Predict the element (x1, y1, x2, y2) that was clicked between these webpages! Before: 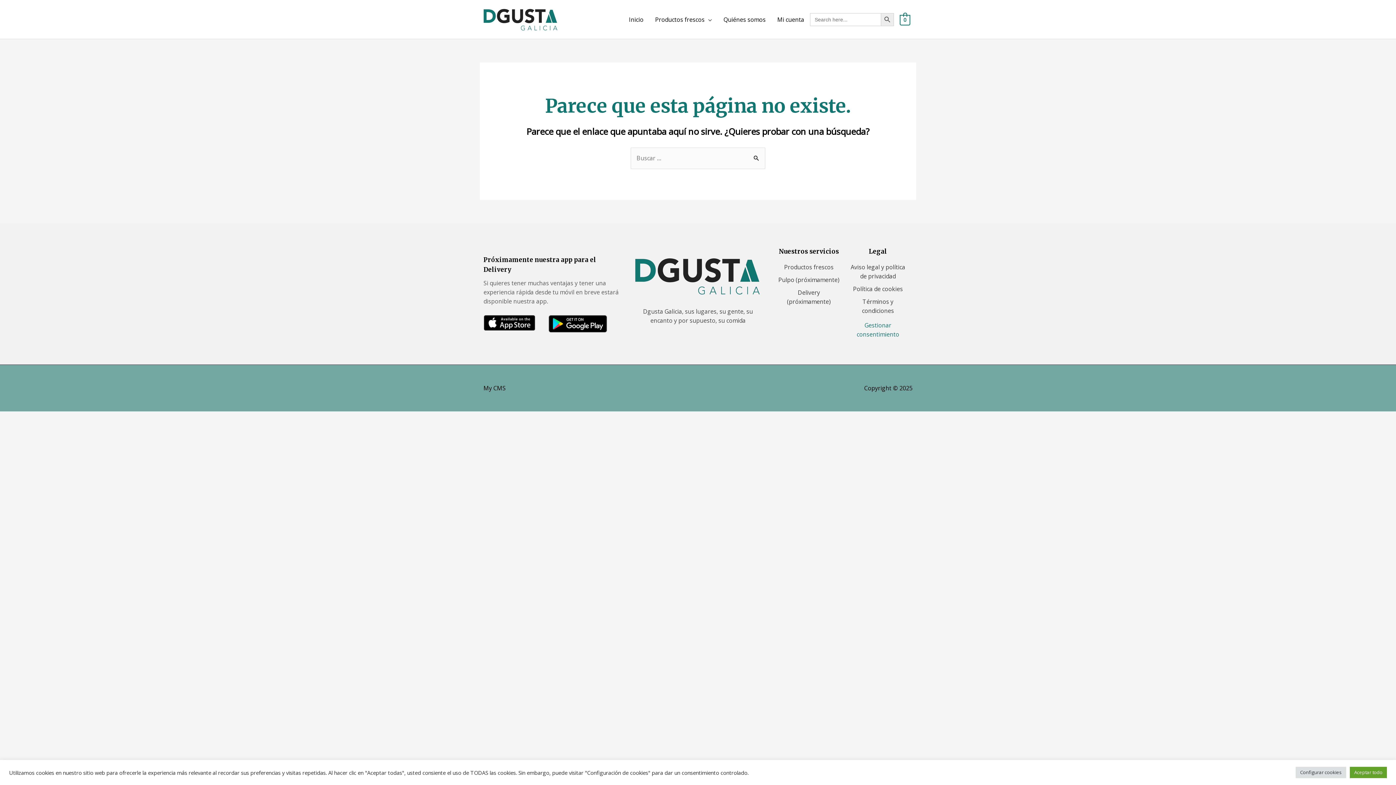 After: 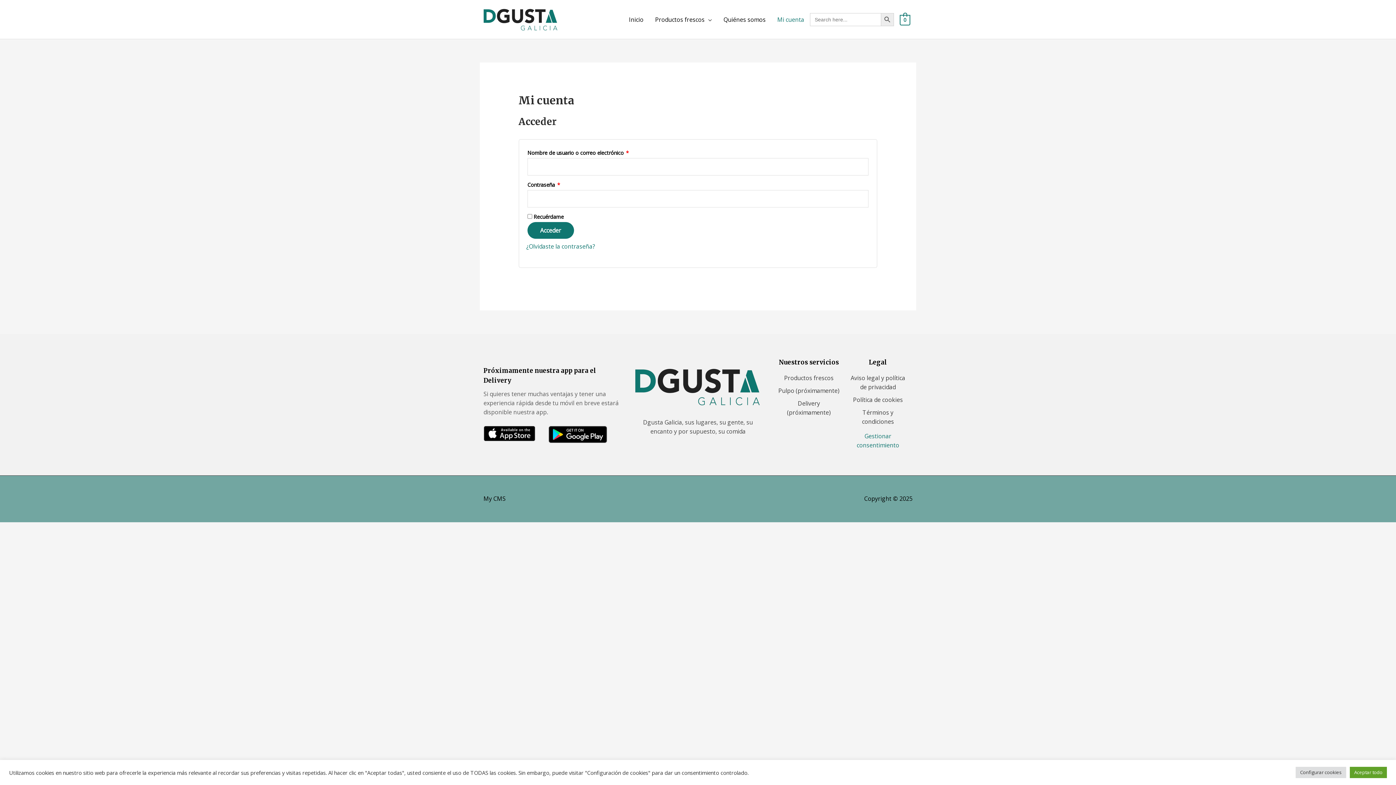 Action: bbox: (771, 7, 810, 31) label: Mi cuenta